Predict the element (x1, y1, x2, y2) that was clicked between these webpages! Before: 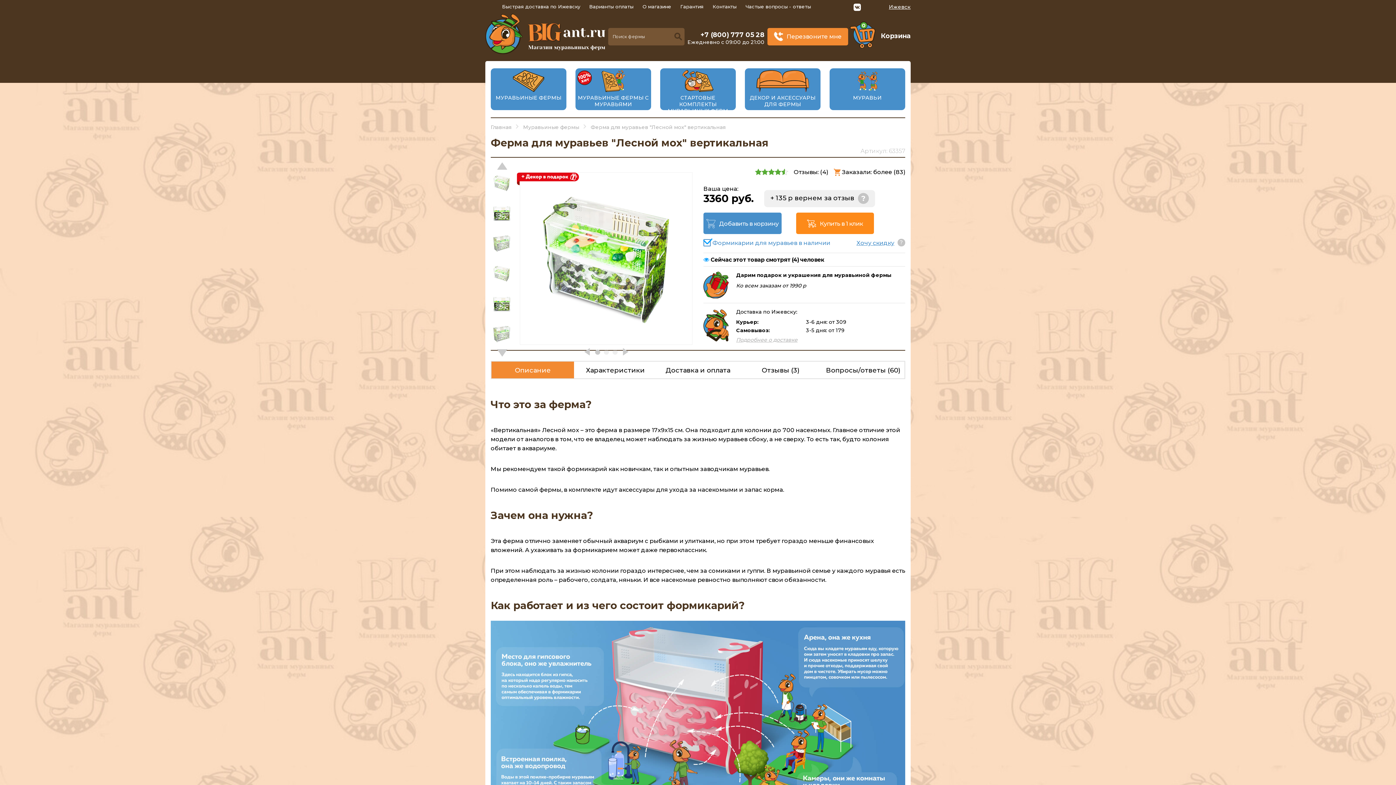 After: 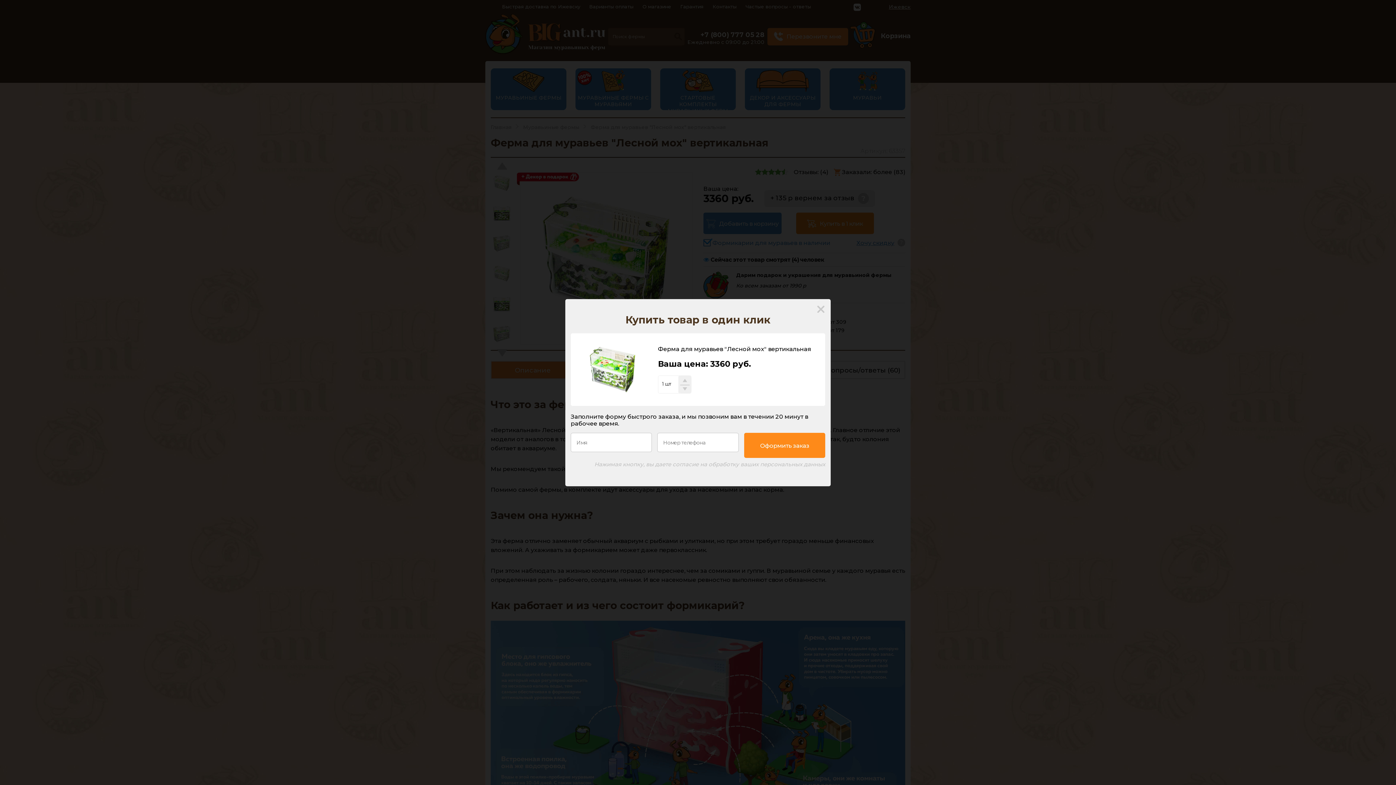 Action: bbox: (796, 212, 874, 234) label: Купить в 1 клик